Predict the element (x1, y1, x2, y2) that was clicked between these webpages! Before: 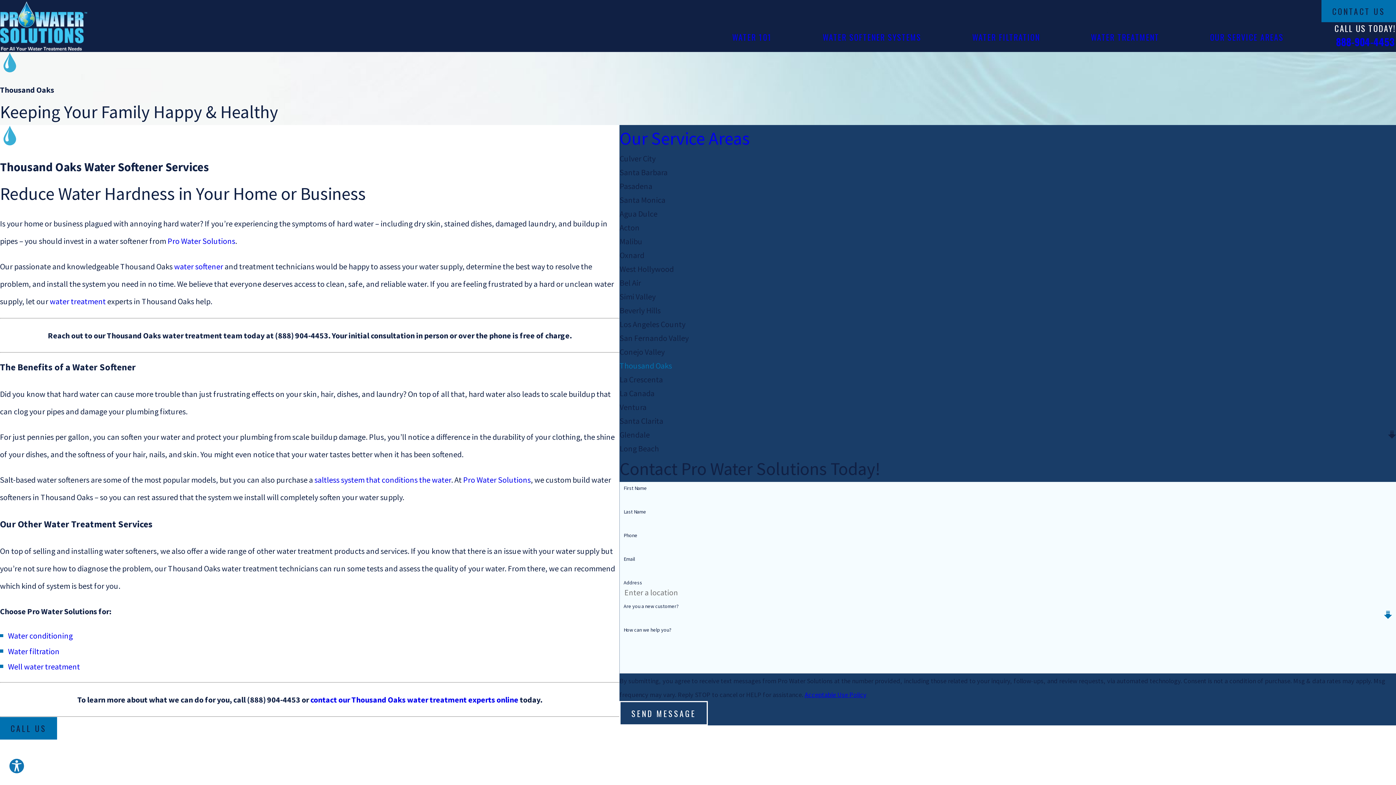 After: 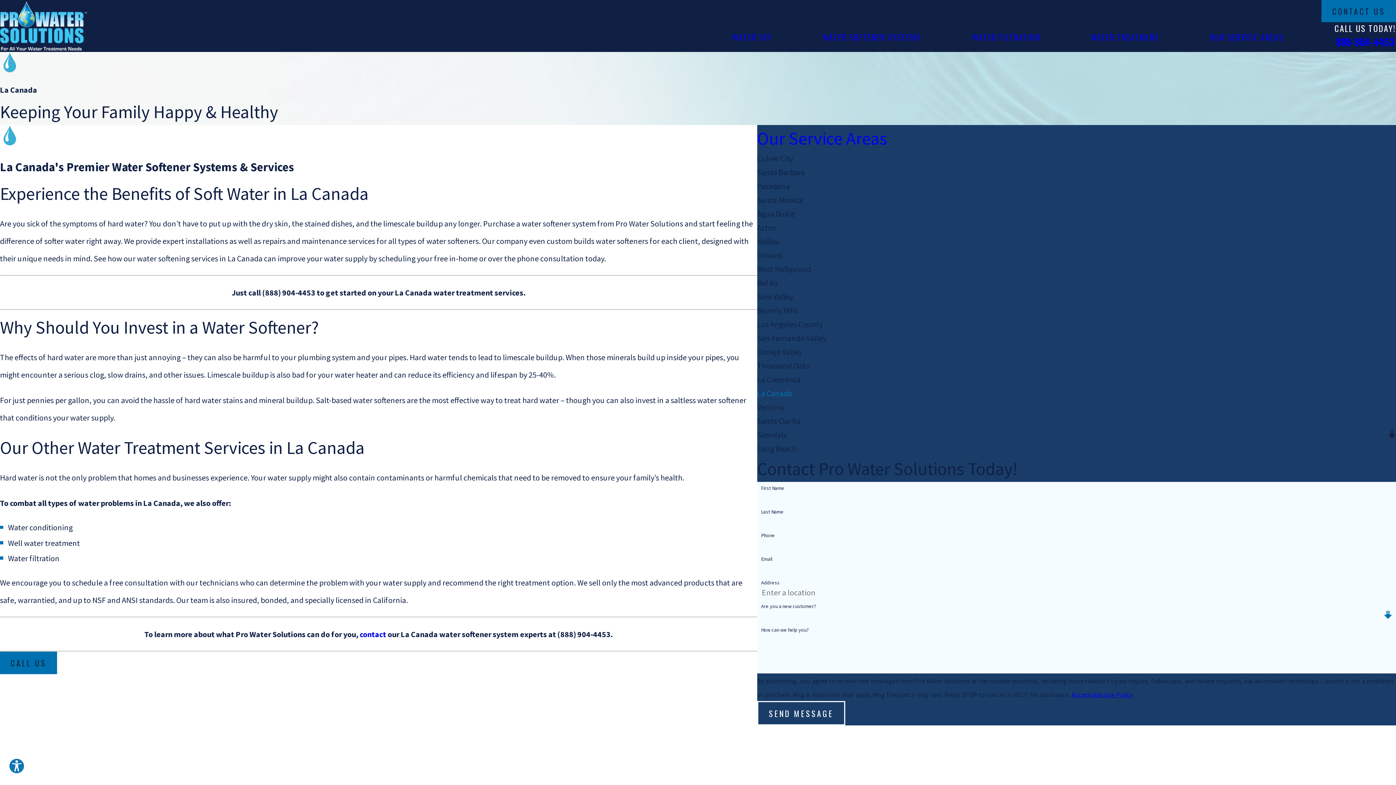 Action: bbox: (619, 386, 1396, 400) label: La Canada